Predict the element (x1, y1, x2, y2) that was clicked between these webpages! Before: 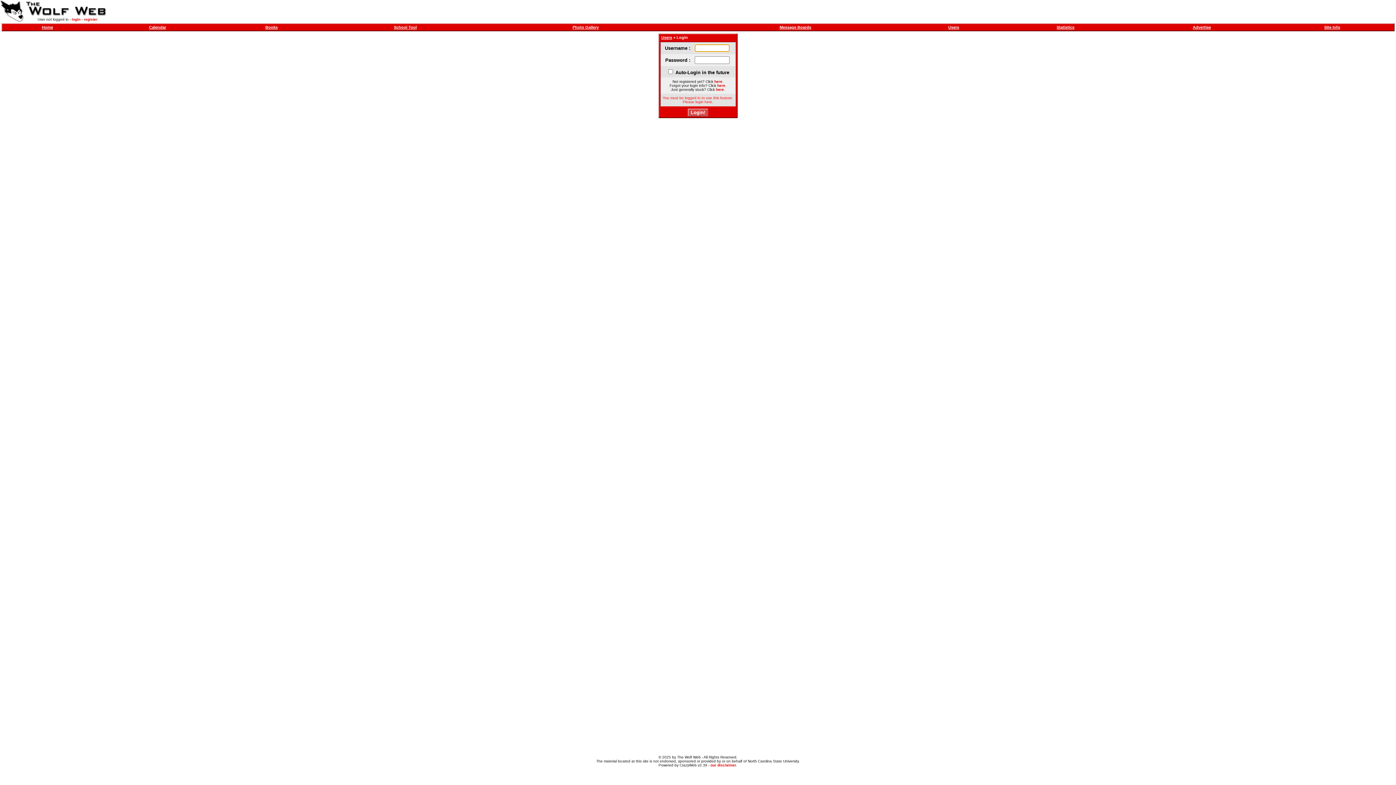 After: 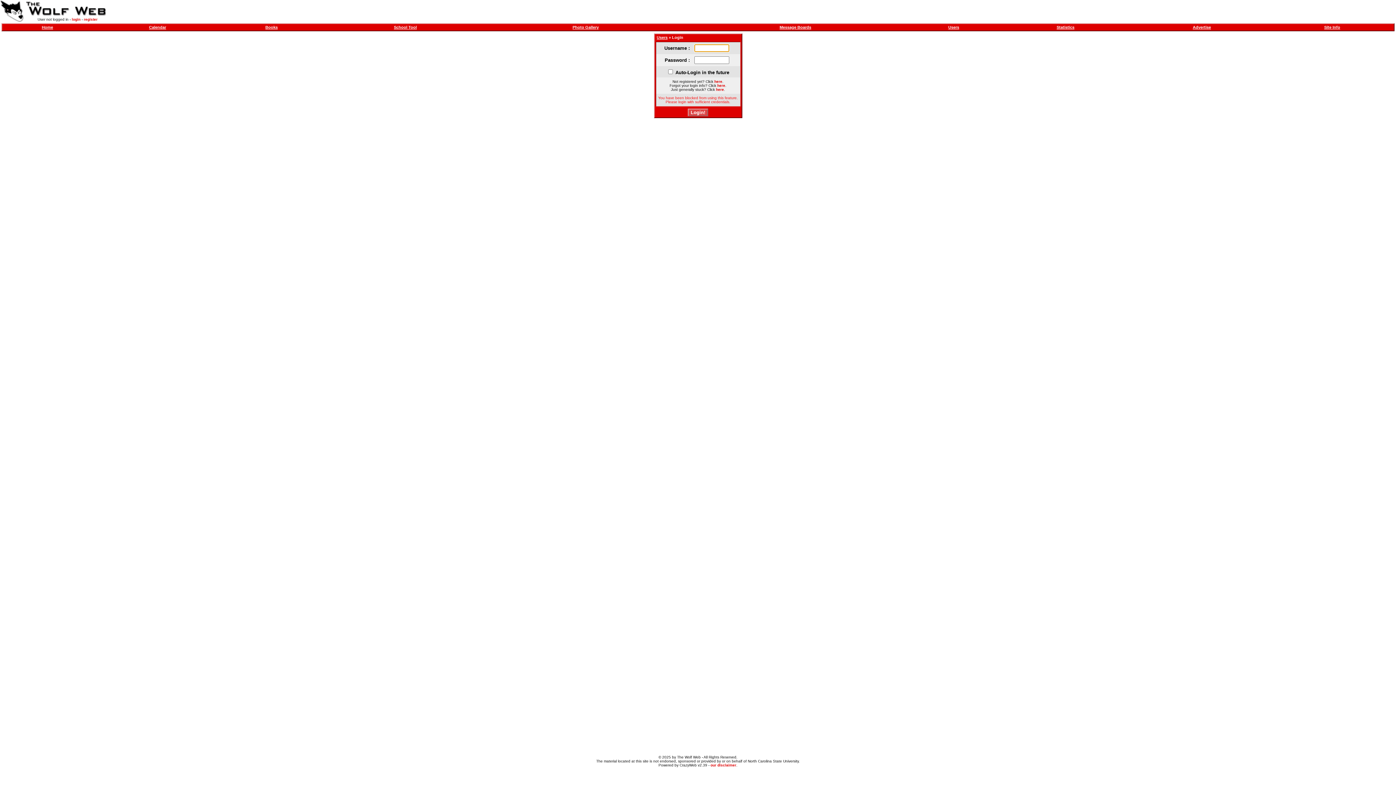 Action: label: Calendar bbox: (149, 25, 166, 29)